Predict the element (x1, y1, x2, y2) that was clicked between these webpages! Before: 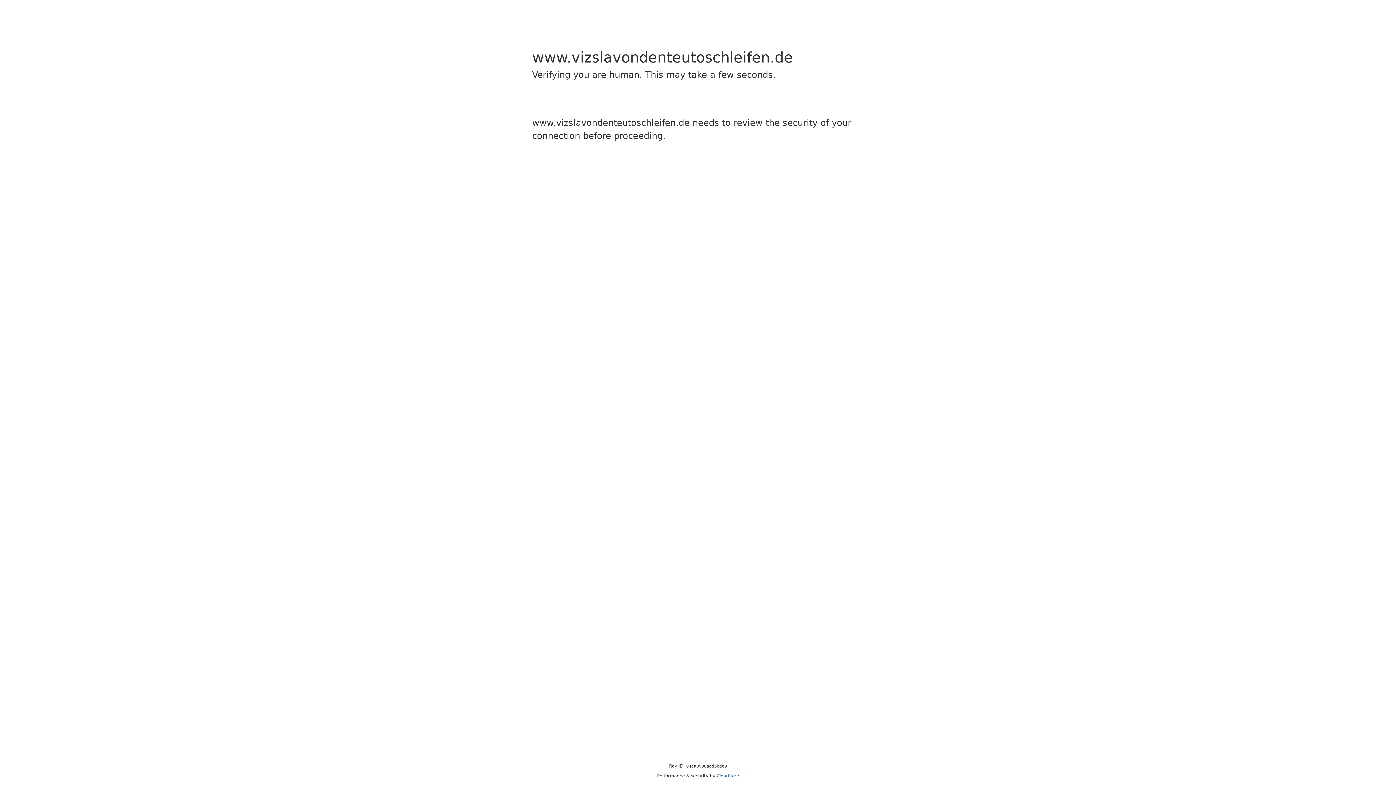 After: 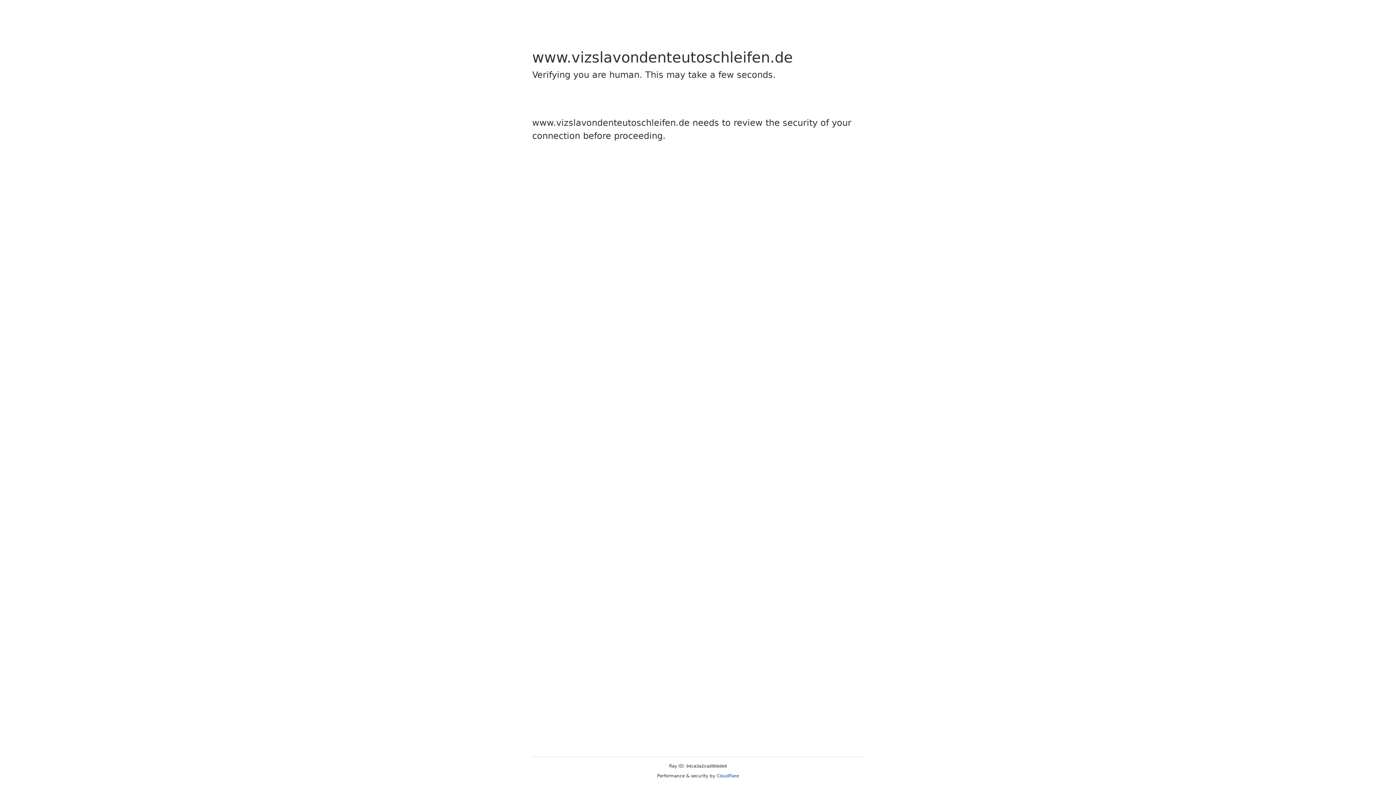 Action: label: Cloudflare bbox: (716, 773, 739, 778)